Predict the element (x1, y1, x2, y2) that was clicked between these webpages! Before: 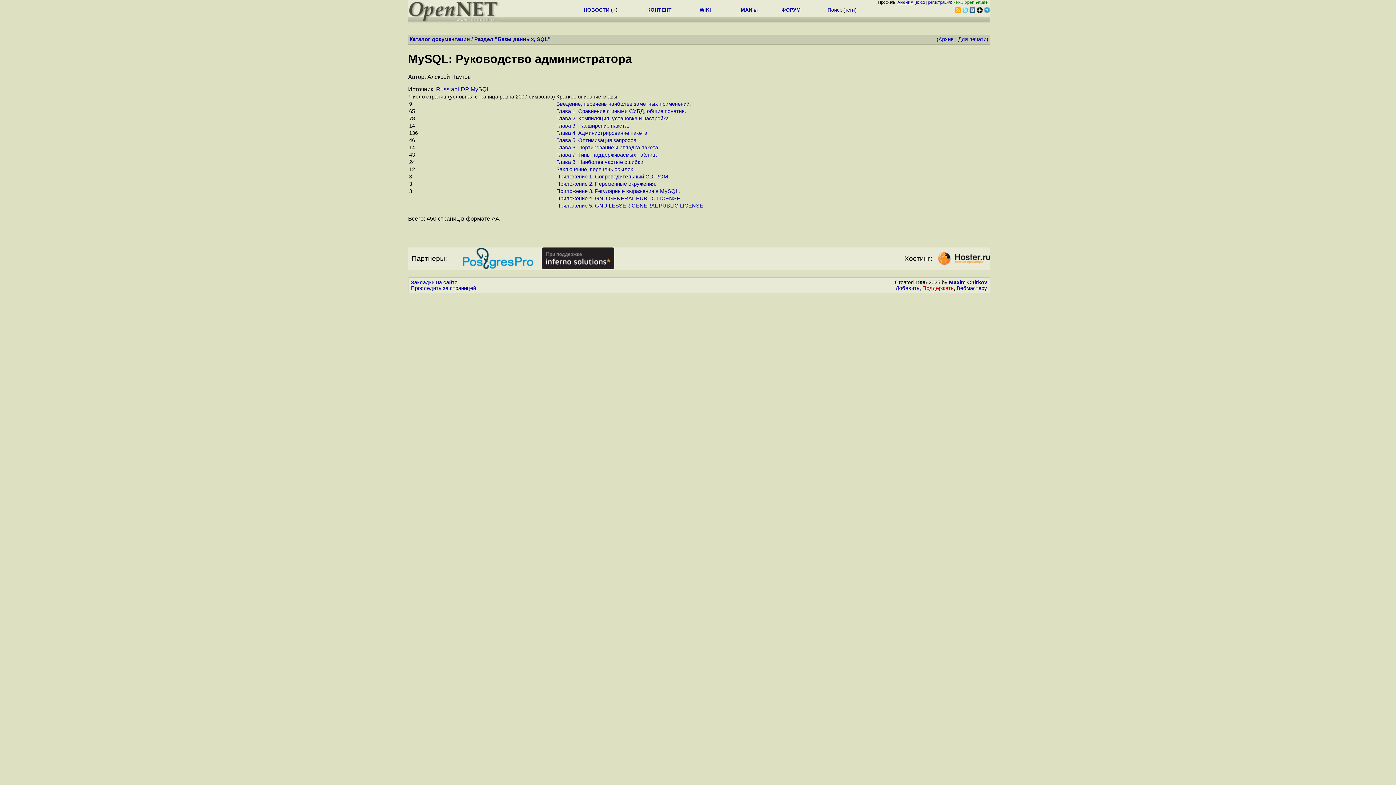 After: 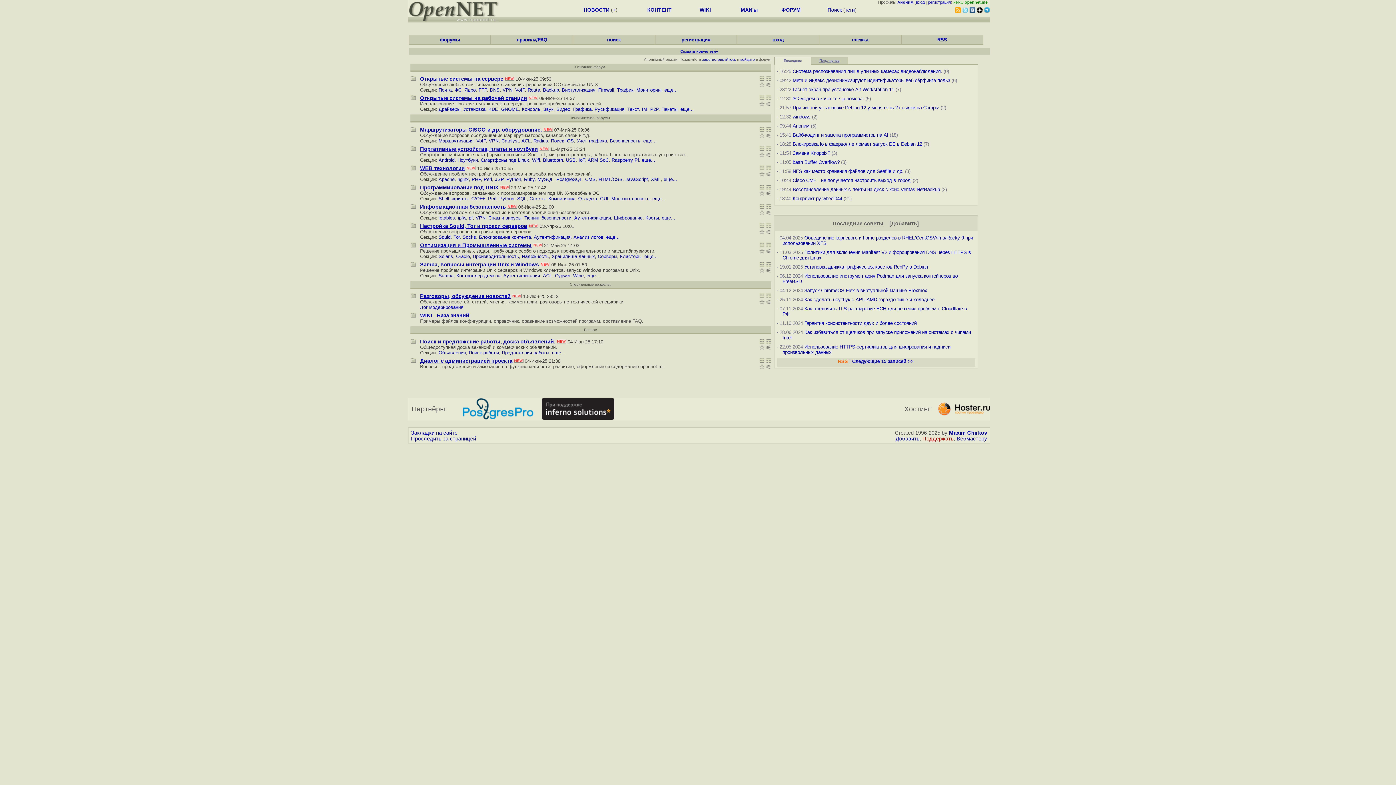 Action: bbox: (781, 6, 800, 12) label: ФОРУМ